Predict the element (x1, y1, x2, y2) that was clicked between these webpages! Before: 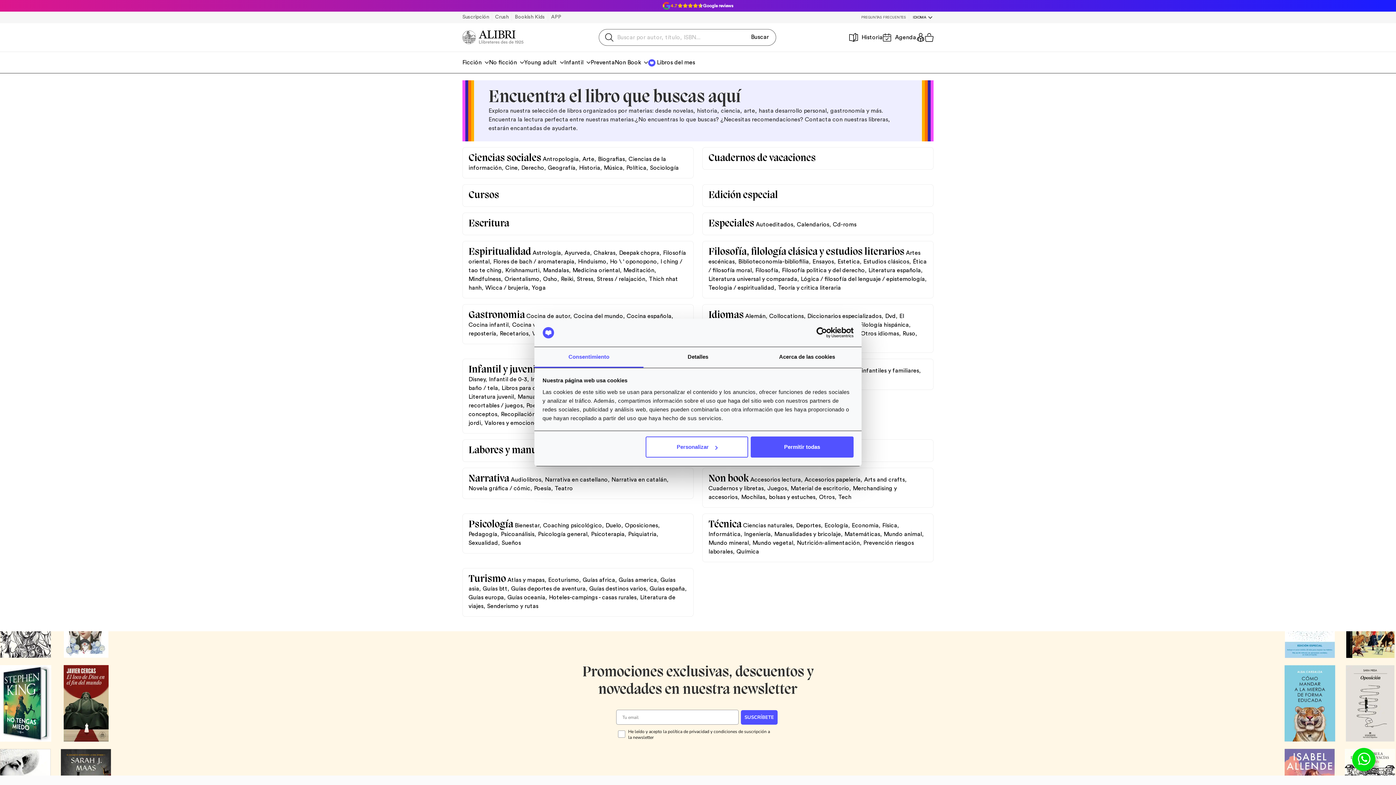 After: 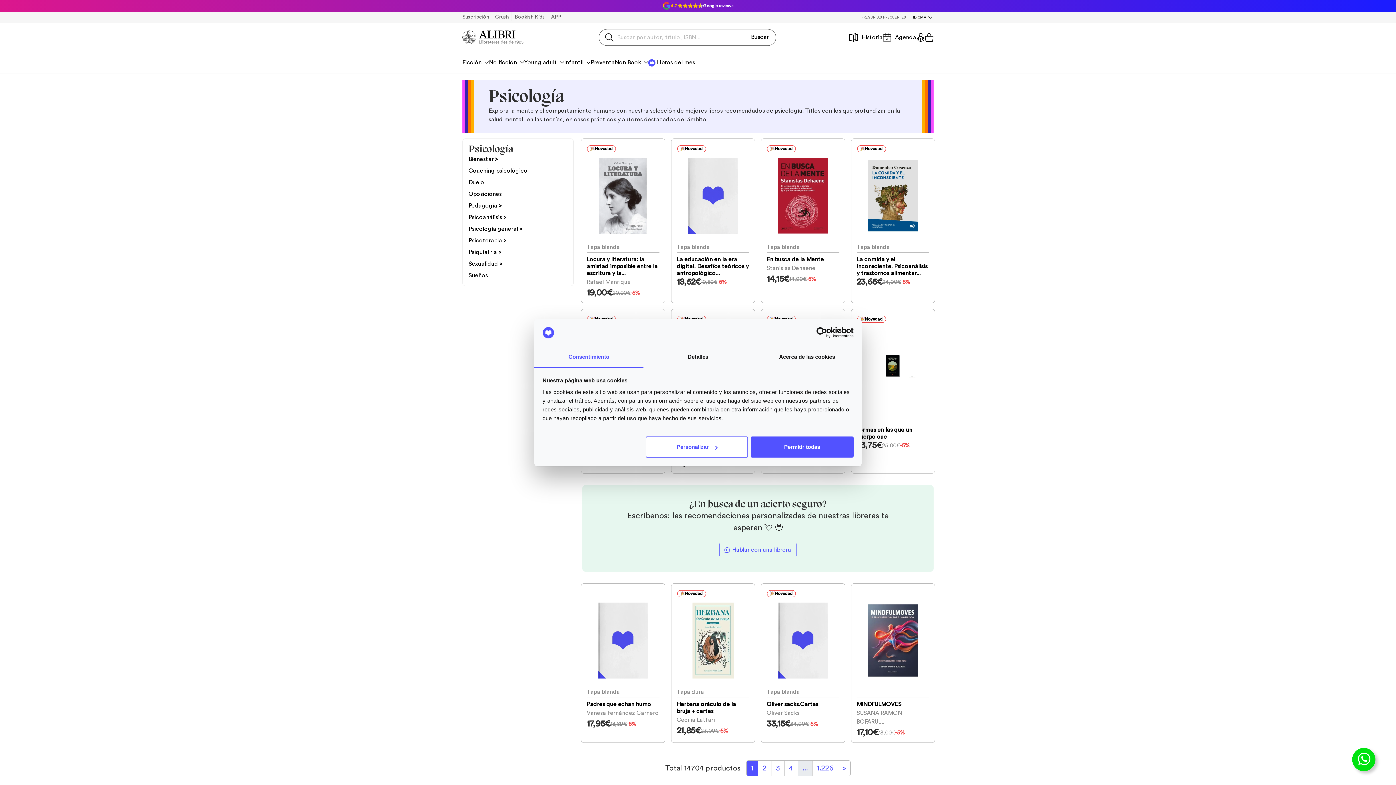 Action: bbox: (468, 531, 497, 537) label: Pedagogía